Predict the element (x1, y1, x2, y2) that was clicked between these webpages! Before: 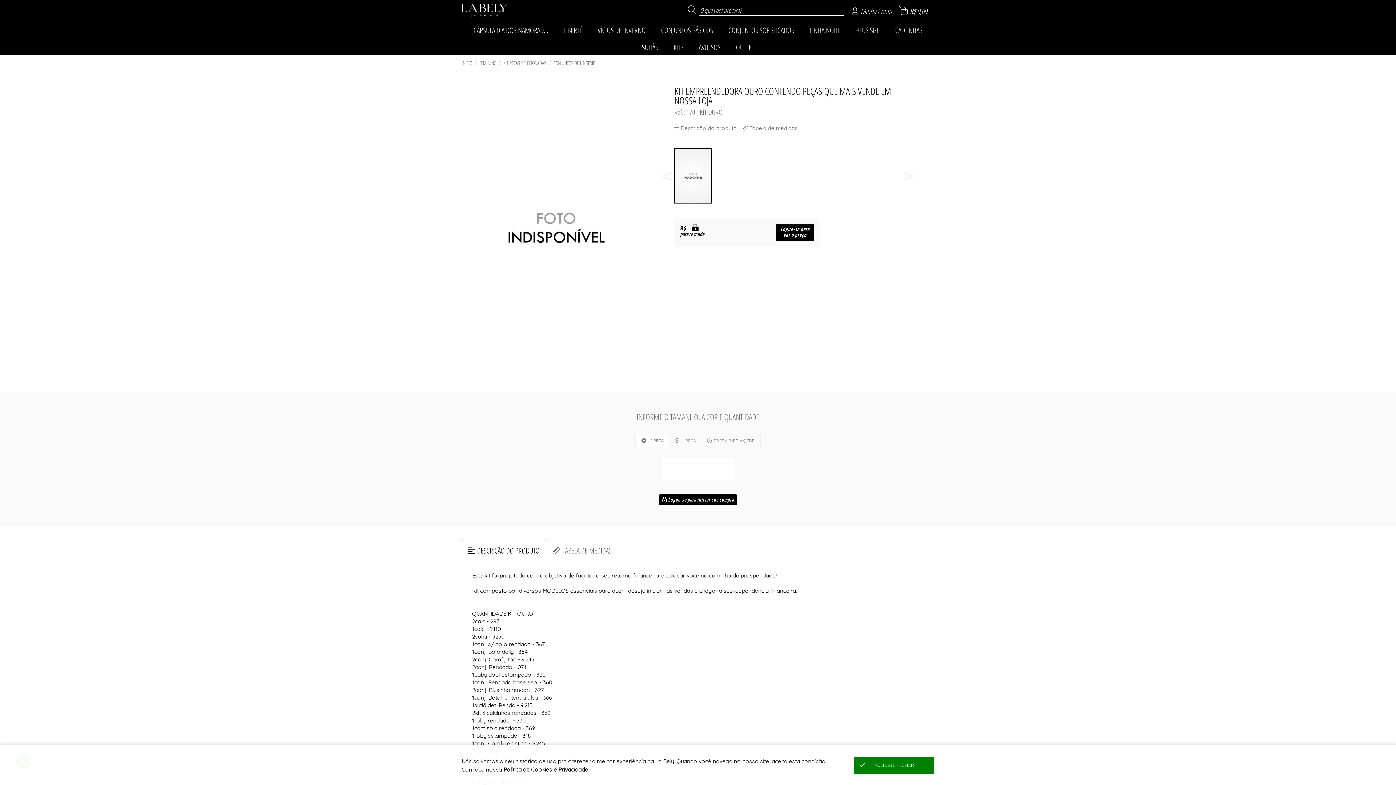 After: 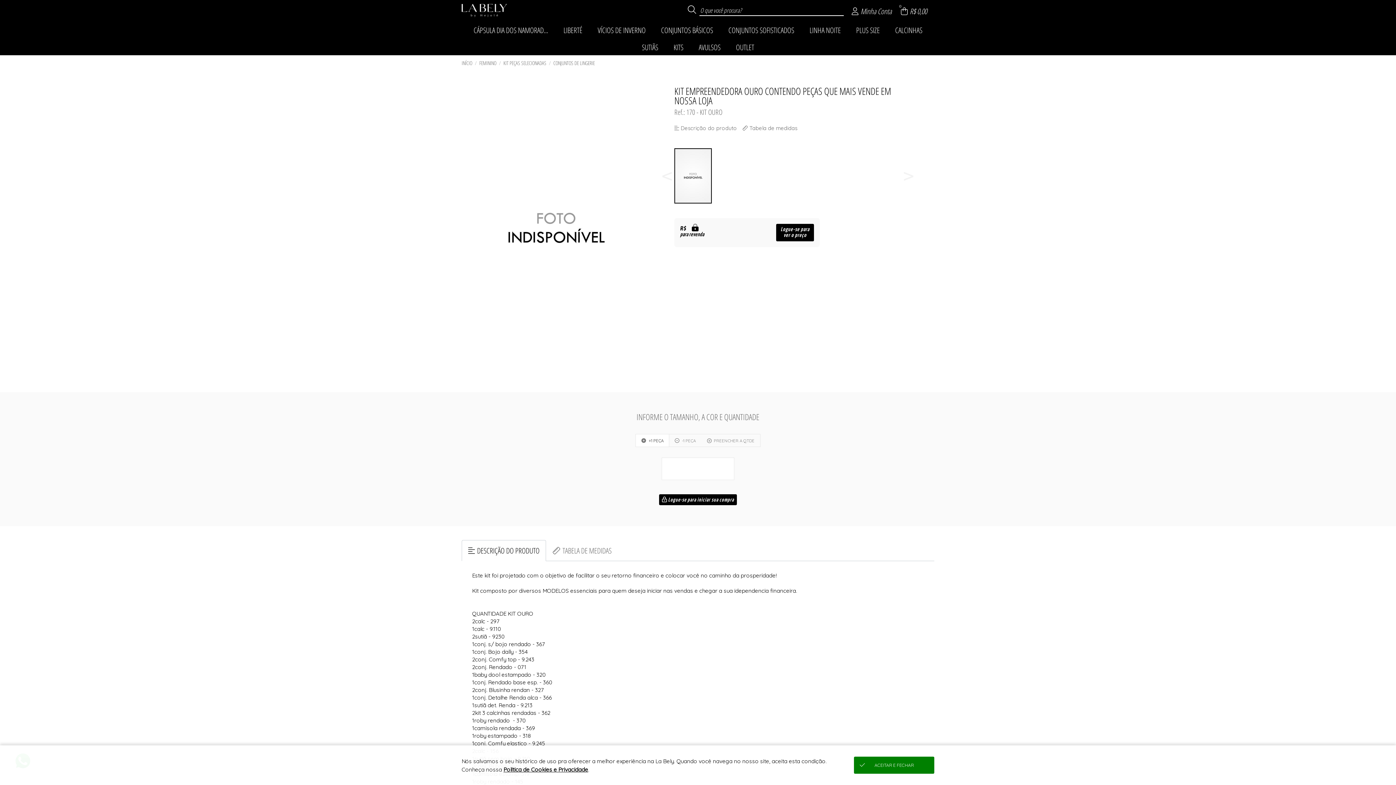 Action: bbox: (661, 148, 672, 203)